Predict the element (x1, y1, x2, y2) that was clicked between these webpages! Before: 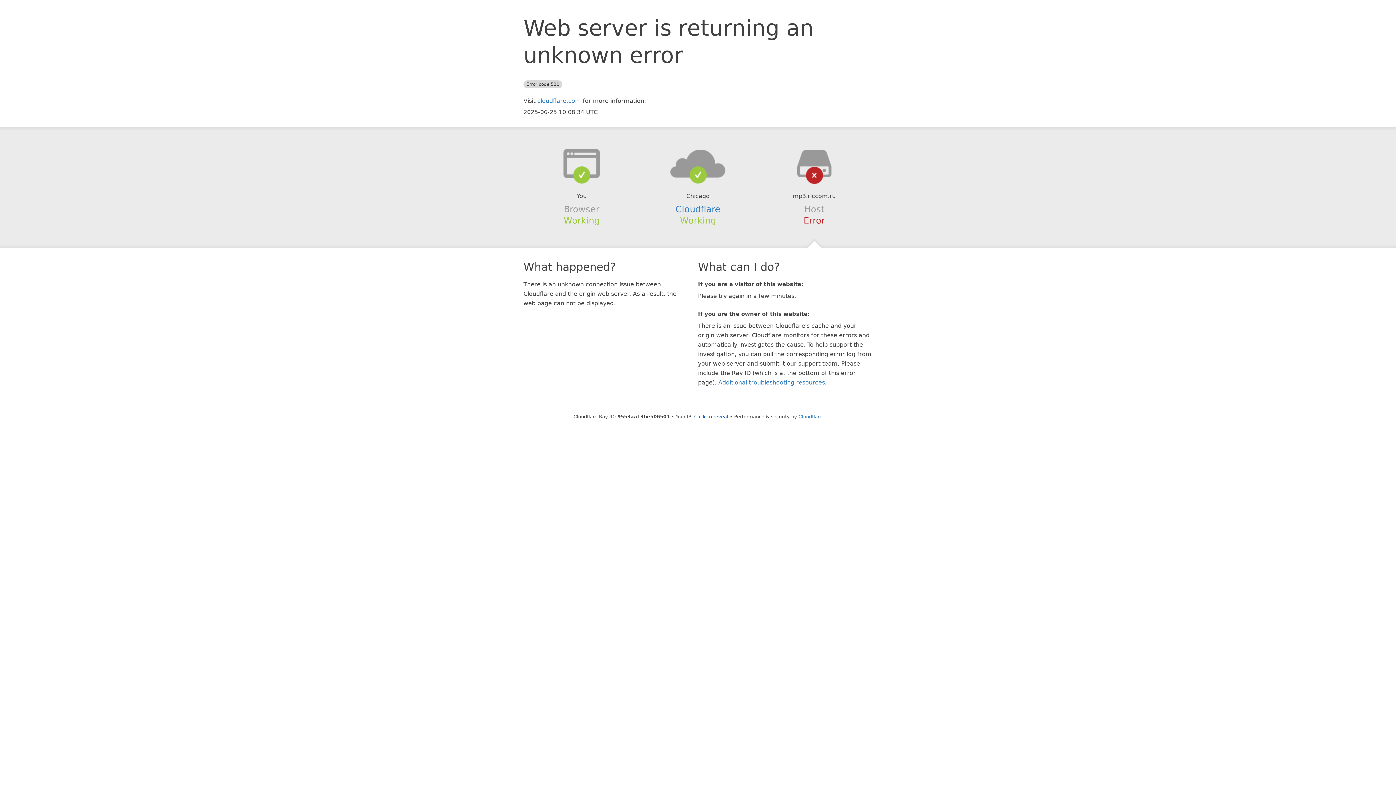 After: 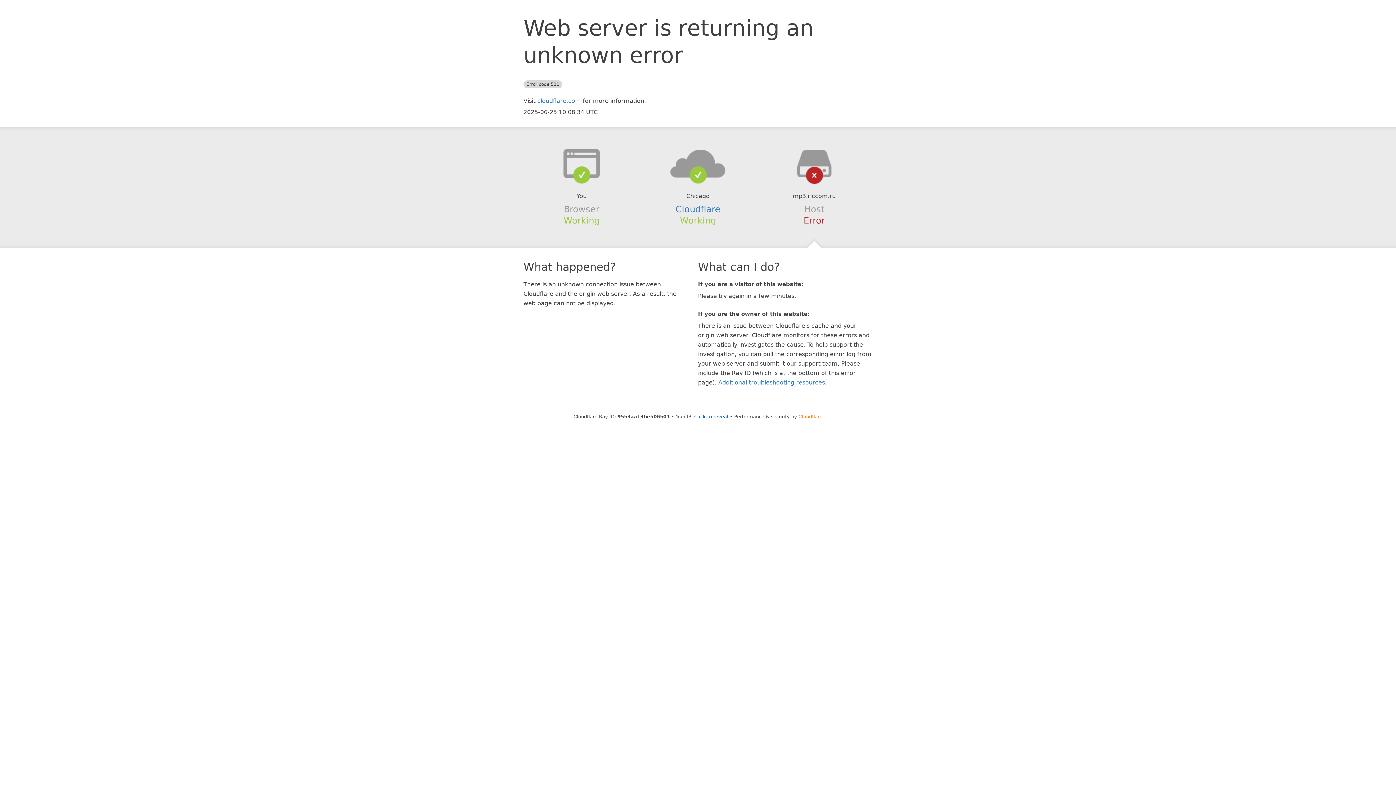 Action: label: Cloudflare bbox: (798, 414, 822, 419)